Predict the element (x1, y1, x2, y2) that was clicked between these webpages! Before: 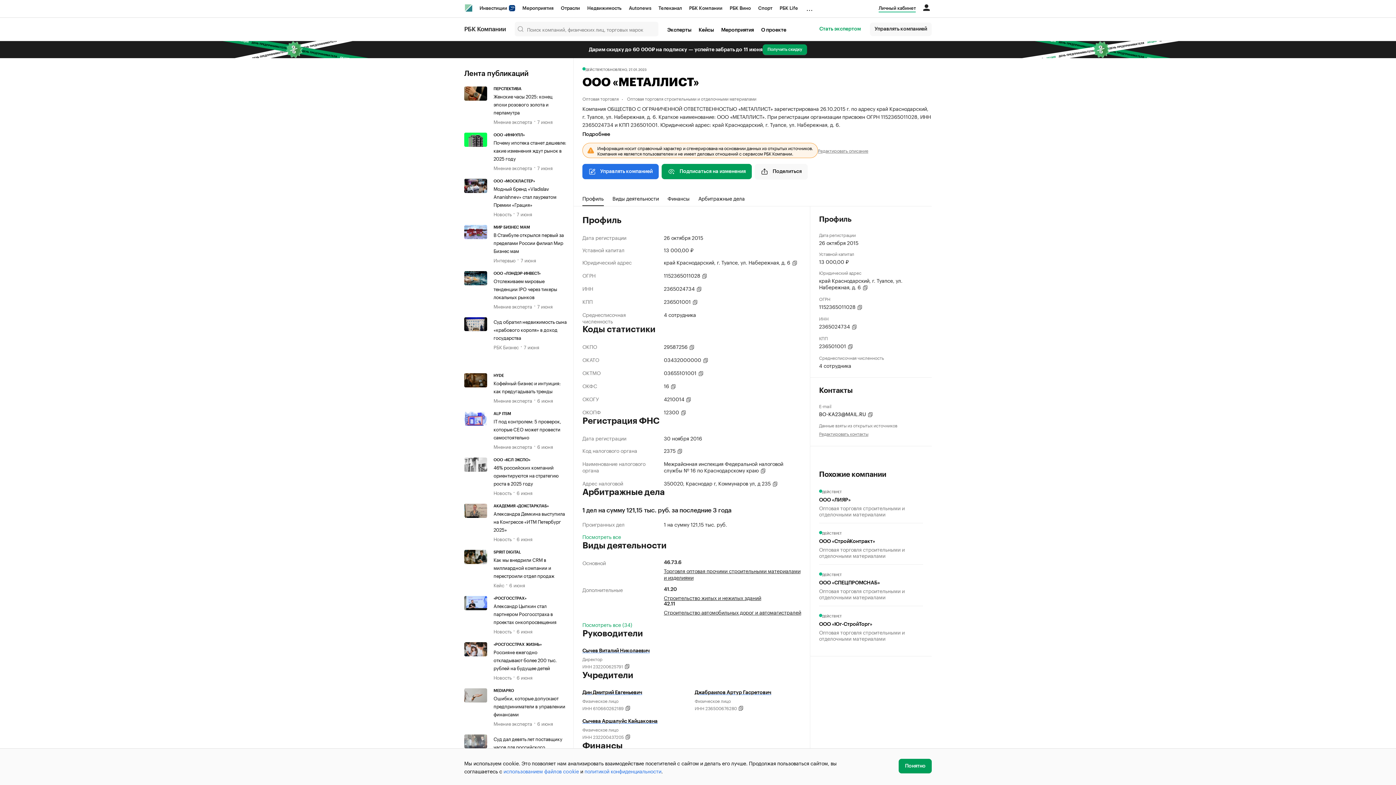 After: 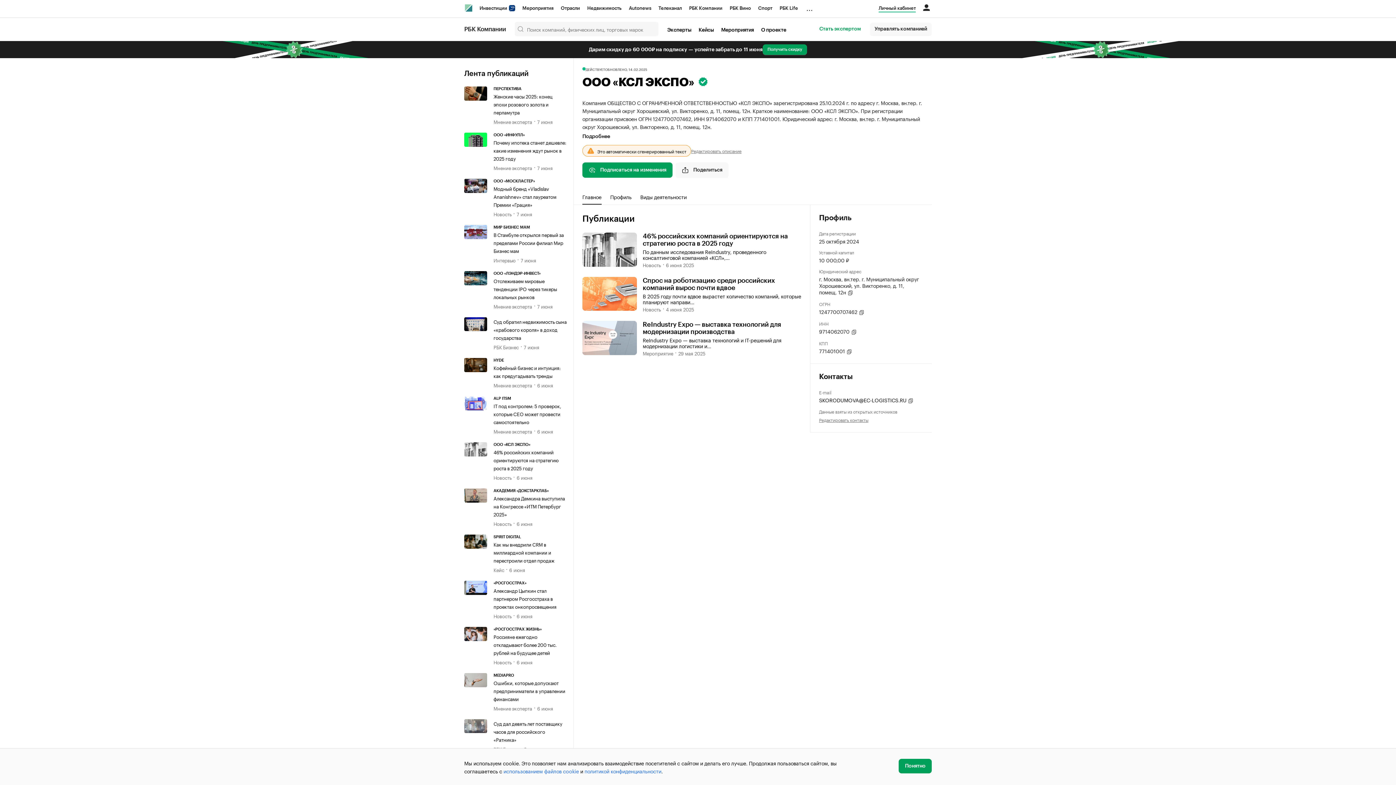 Action: label: ООО «КСЛ ЭКСПО» bbox: (493, 457, 566, 462)